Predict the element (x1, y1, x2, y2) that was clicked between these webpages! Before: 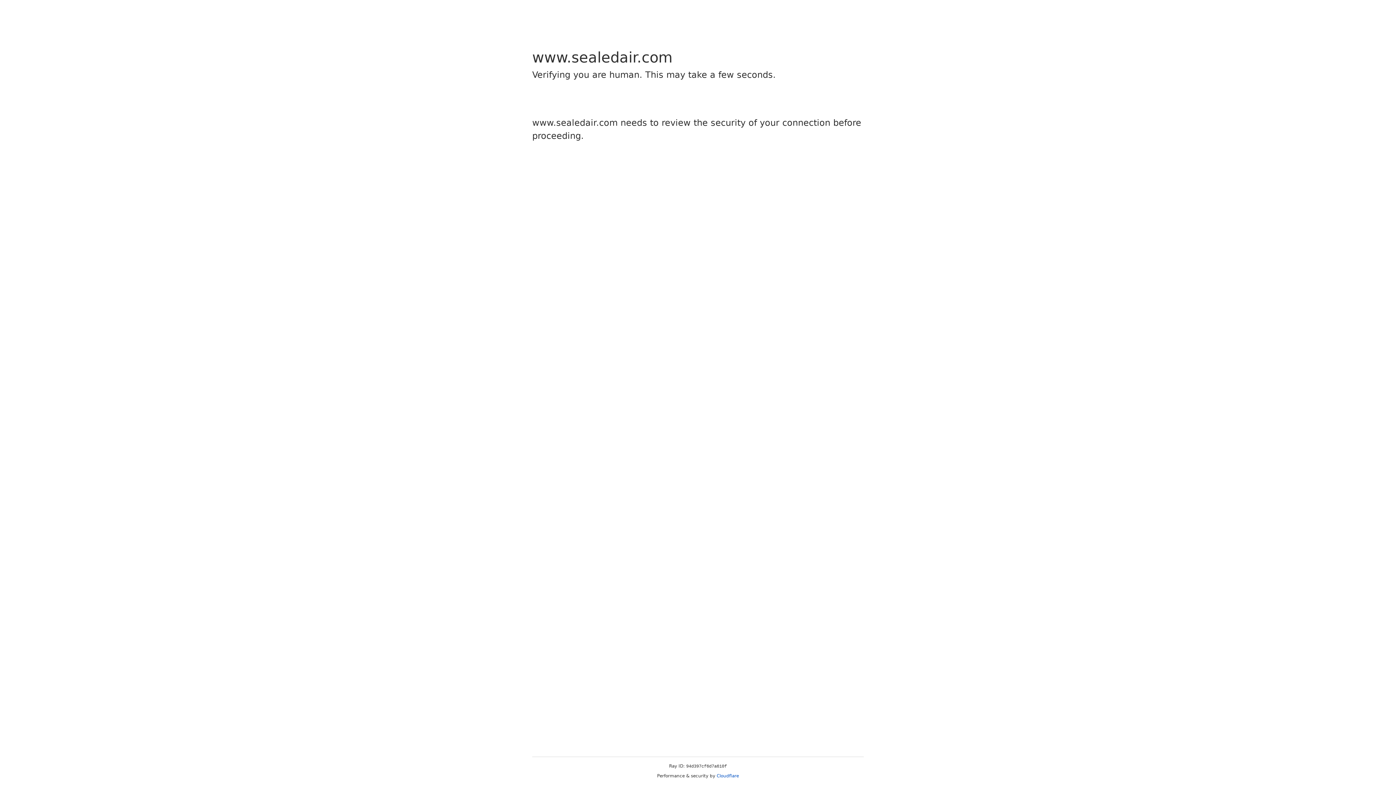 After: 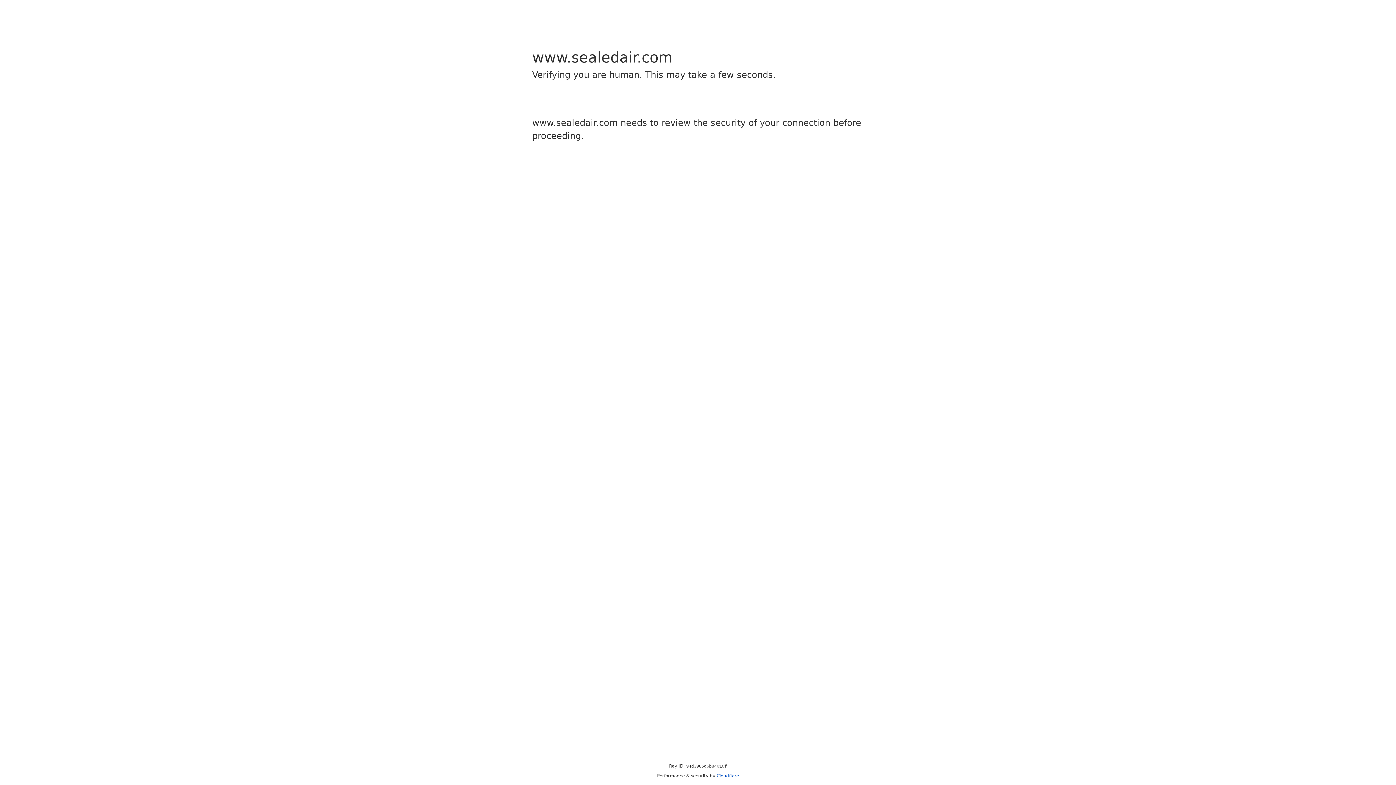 Action: bbox: (716, 773, 739, 778) label: Cloudflare